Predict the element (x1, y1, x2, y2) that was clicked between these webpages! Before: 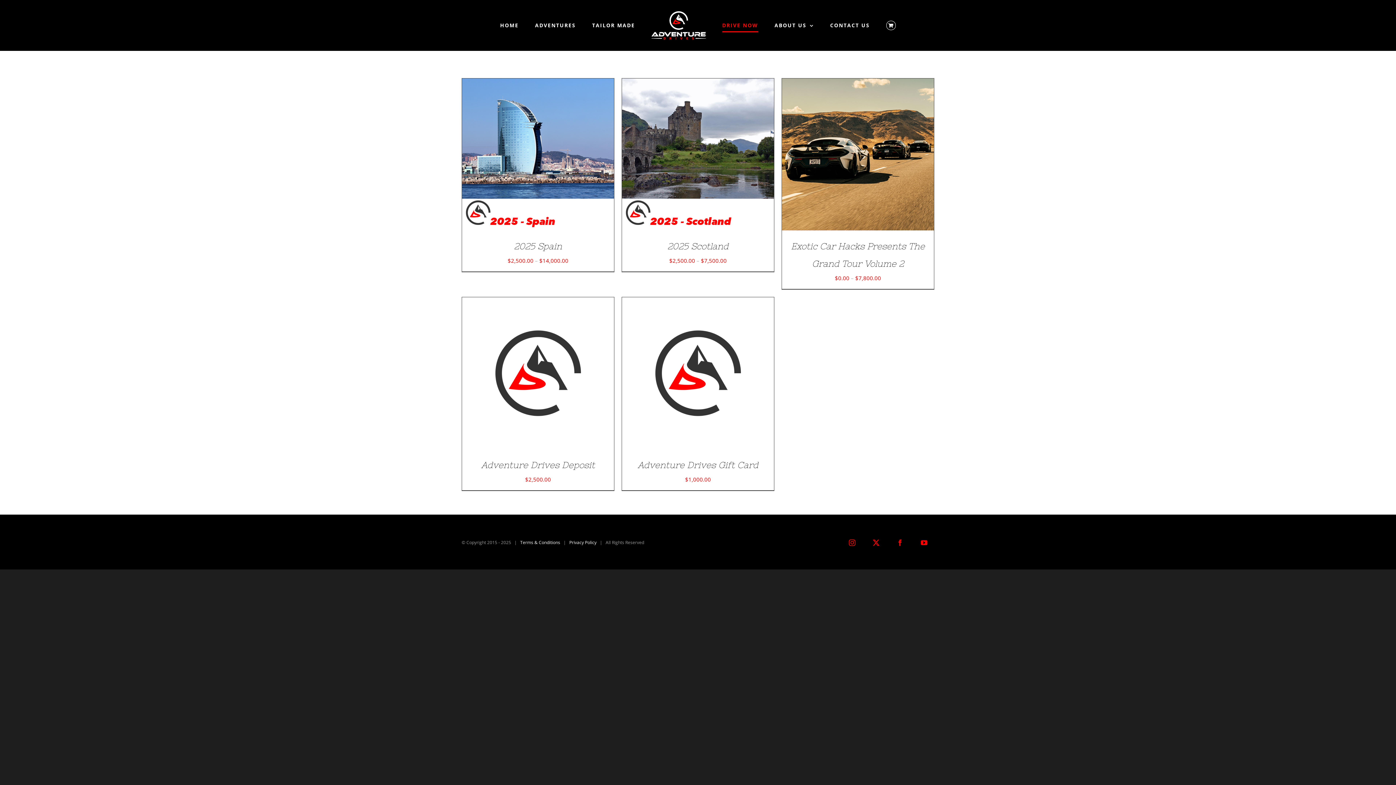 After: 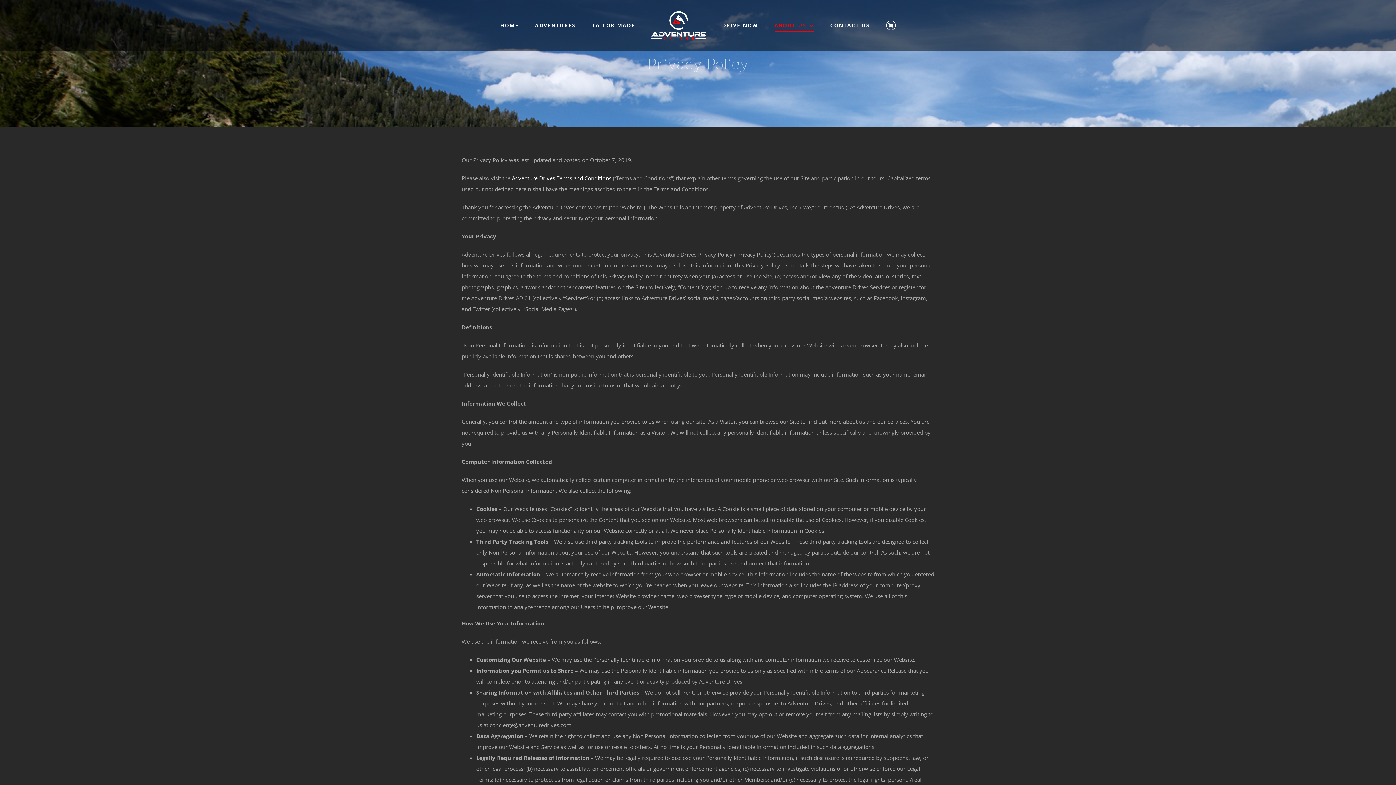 Action: label: Privacy Policy bbox: (569, 539, 596, 545)